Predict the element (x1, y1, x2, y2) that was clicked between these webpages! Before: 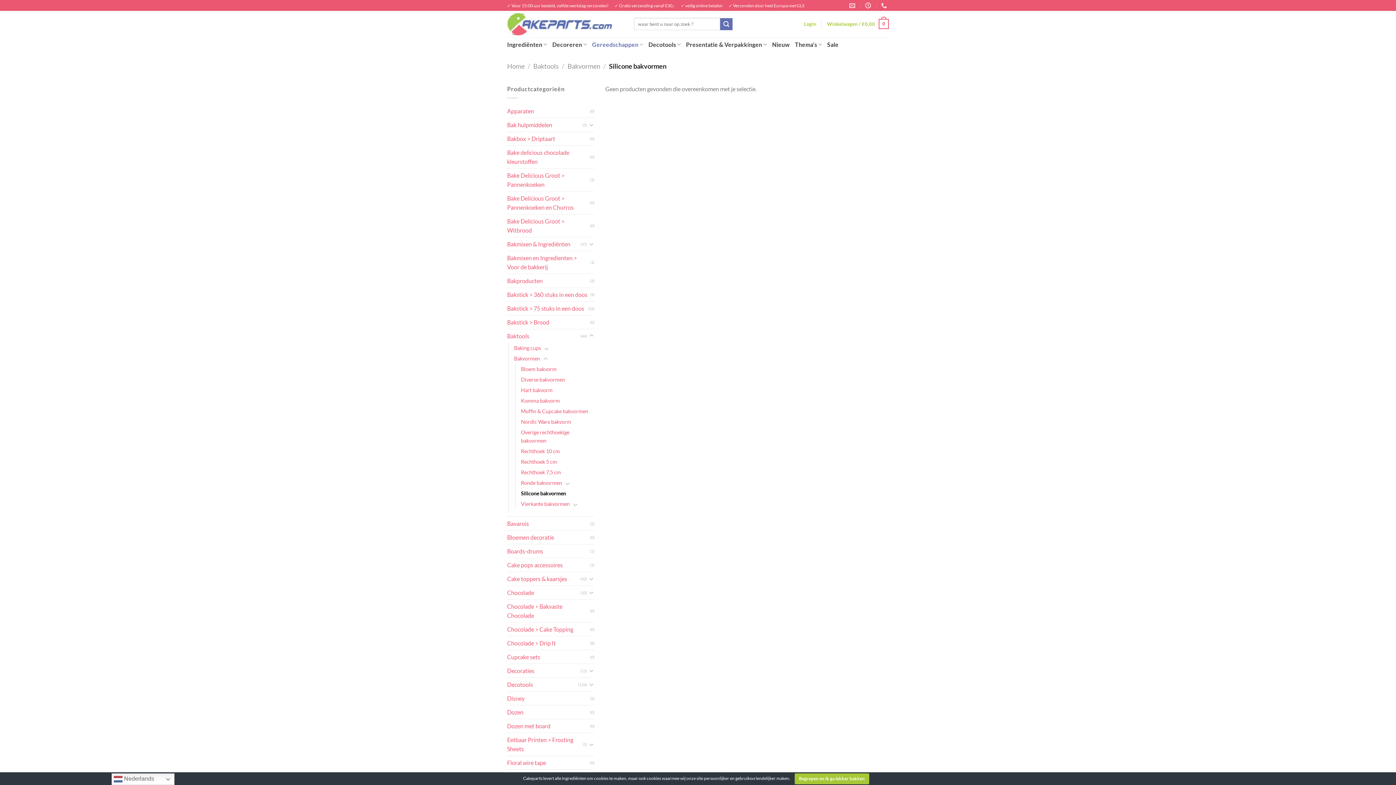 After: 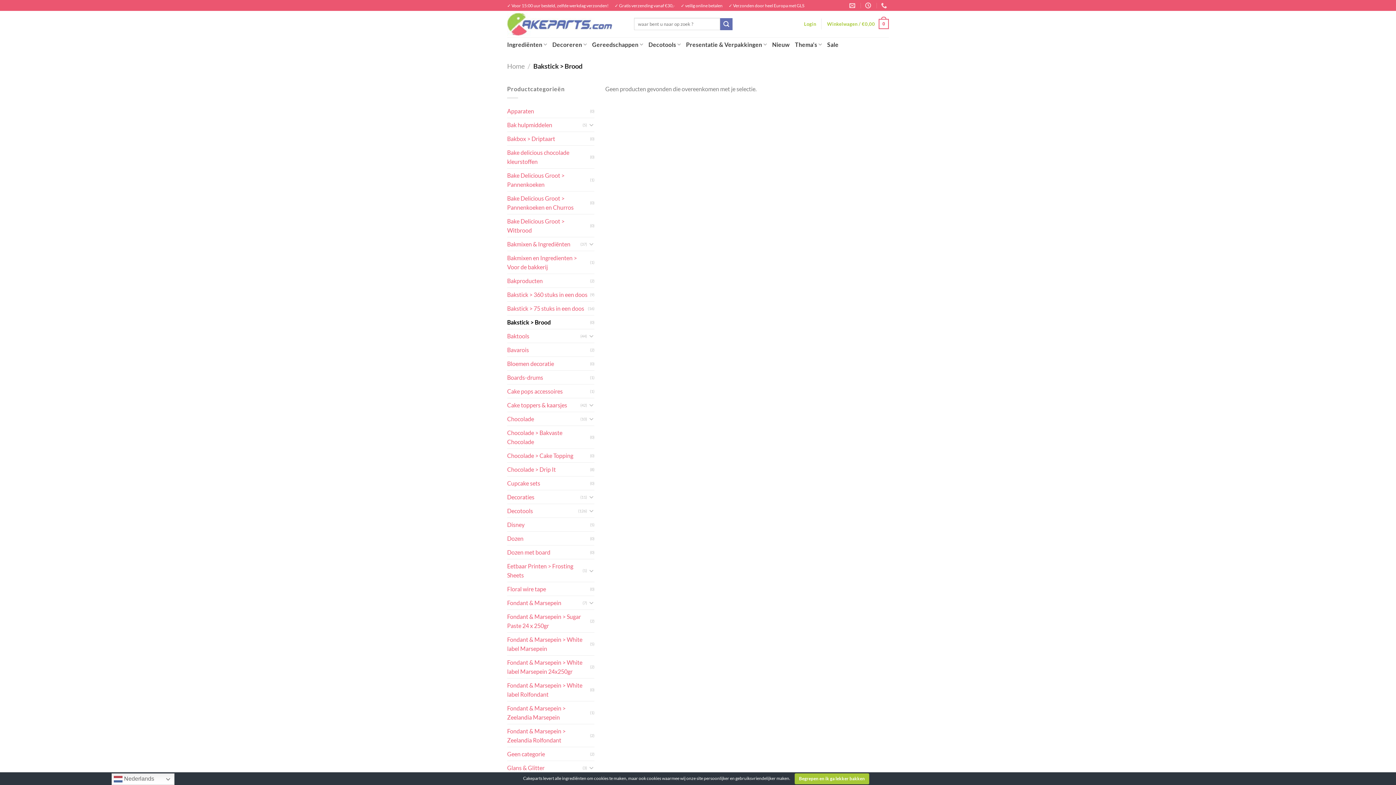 Action: bbox: (507, 315, 590, 328) label: Bakstick > Brood